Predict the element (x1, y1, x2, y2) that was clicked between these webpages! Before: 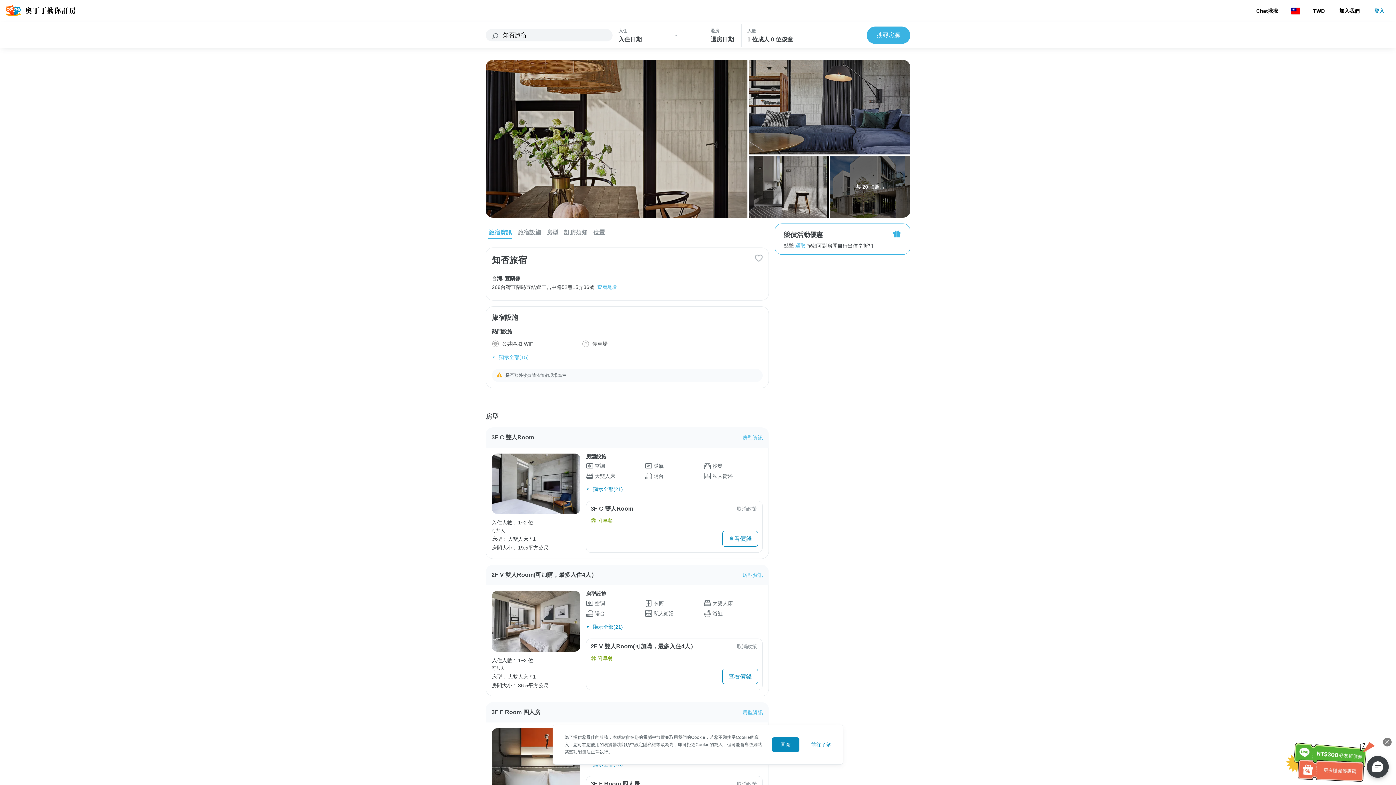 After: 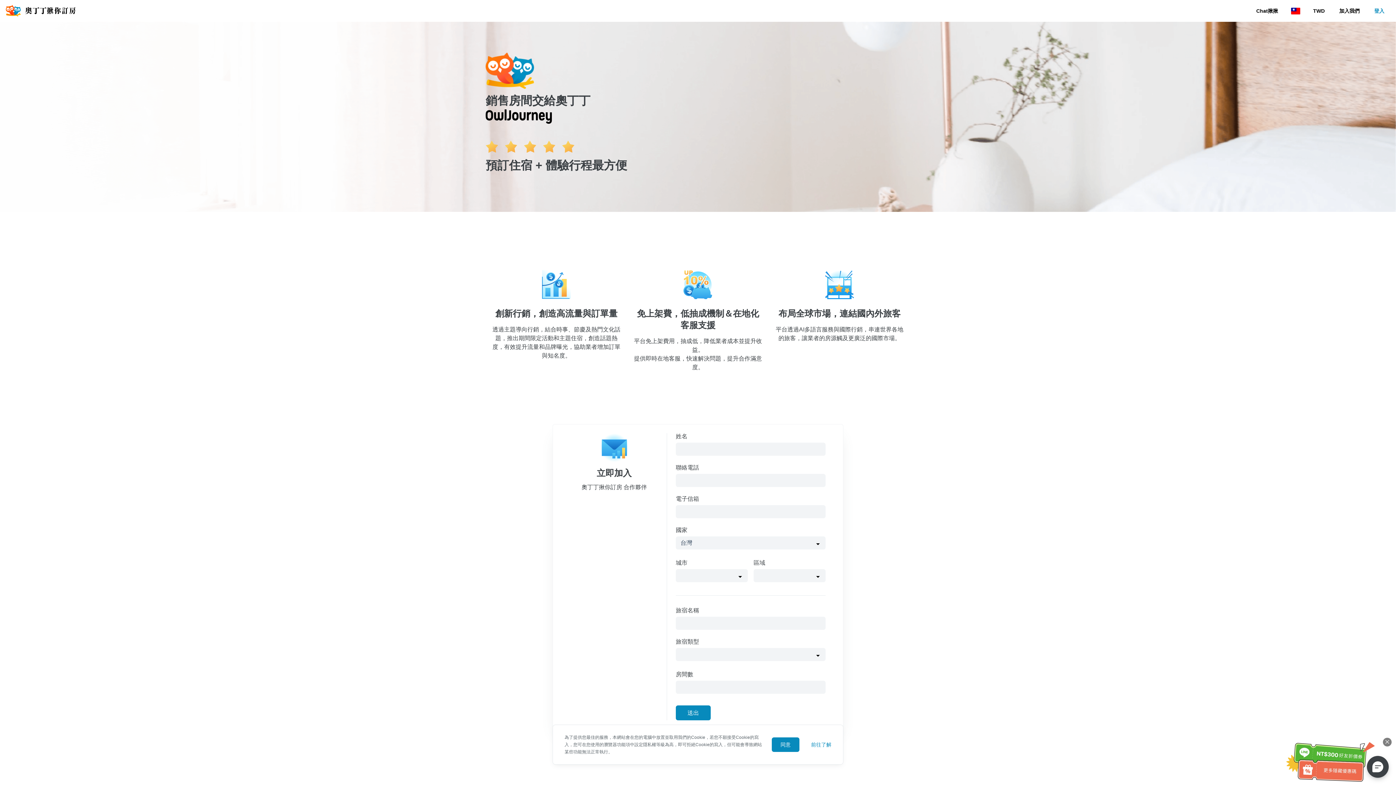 Action: bbox: (1336, 2, 1365, 19) label: 加入我們